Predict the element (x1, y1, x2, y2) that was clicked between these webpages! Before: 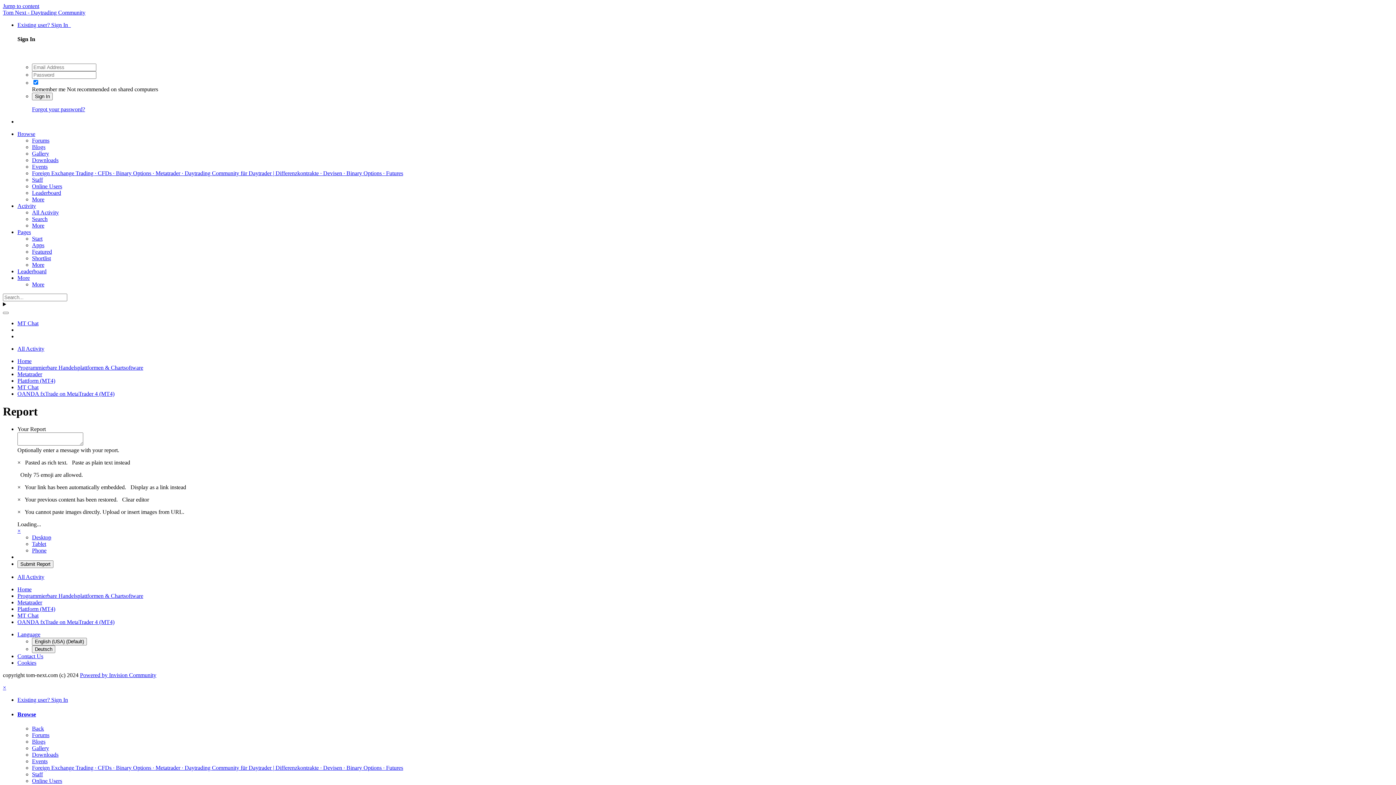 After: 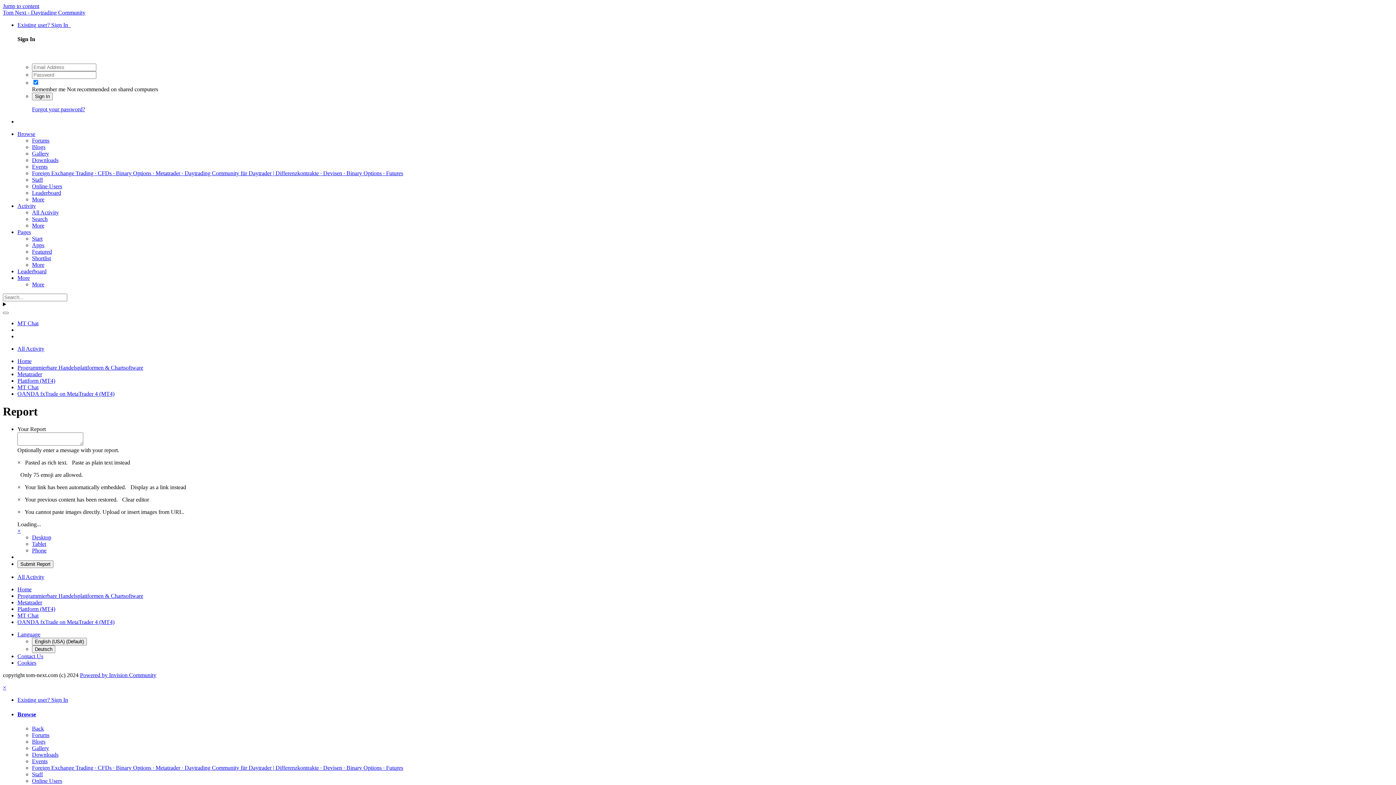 Action: bbox: (32, 222, 44, 228) label: More